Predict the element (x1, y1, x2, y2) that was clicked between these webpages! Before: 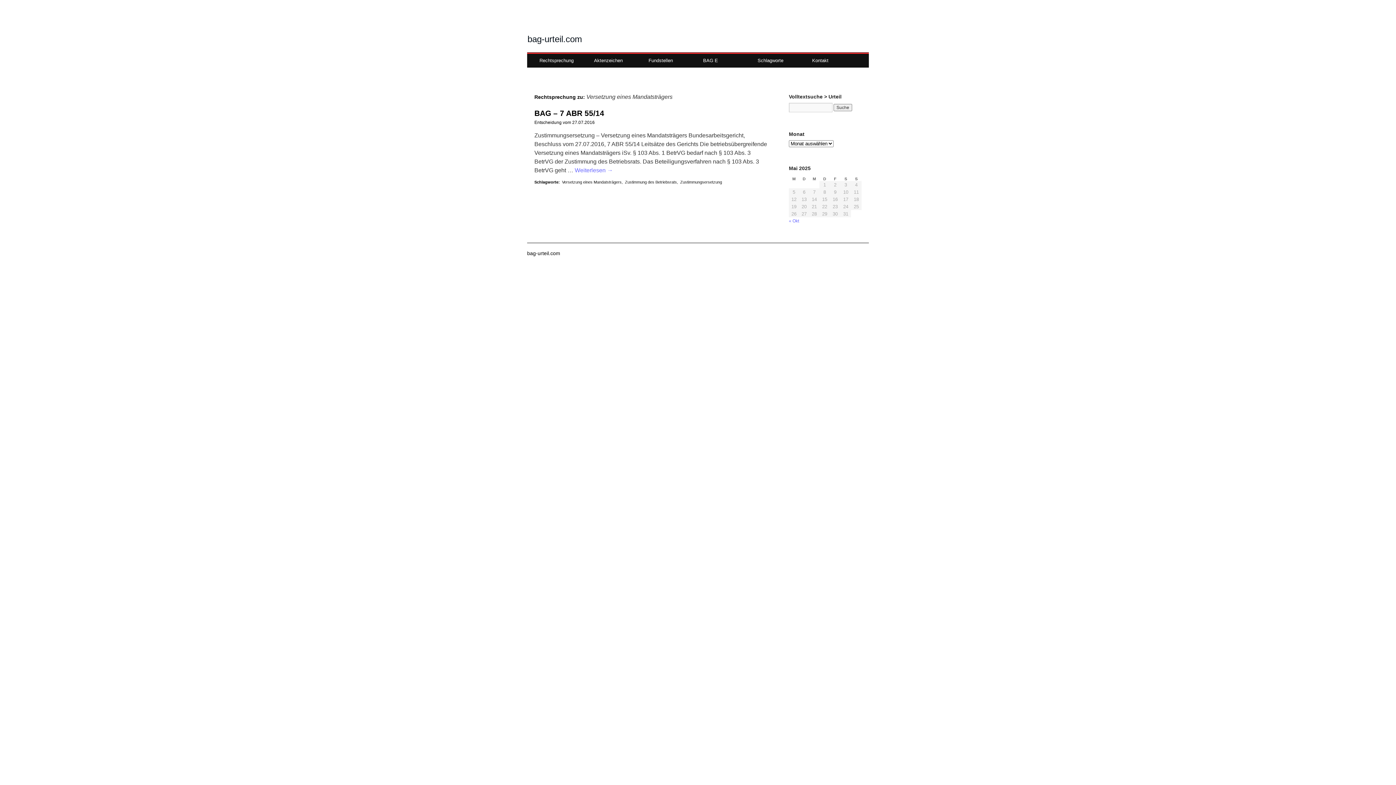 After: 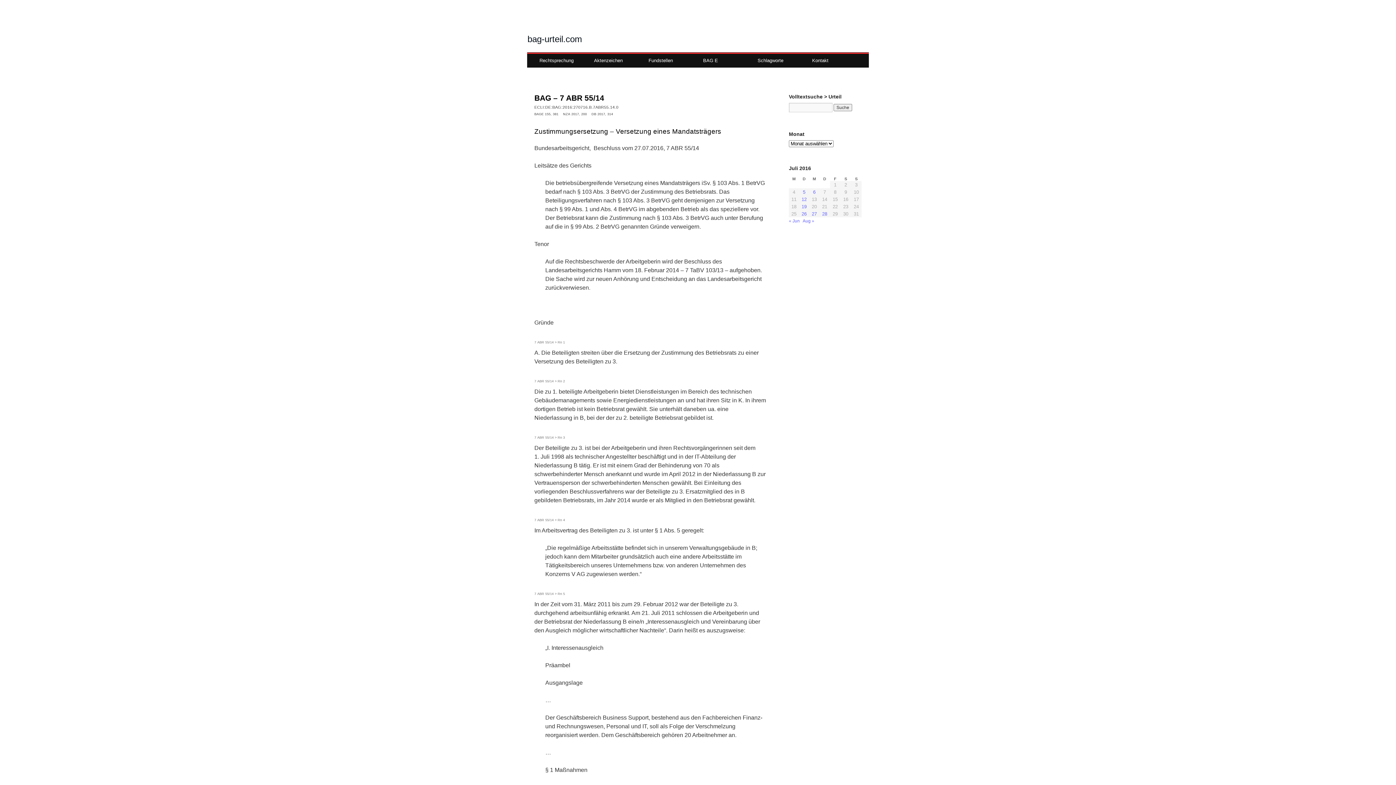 Action: bbox: (572, 120, 594, 125) label: 27.07.2016